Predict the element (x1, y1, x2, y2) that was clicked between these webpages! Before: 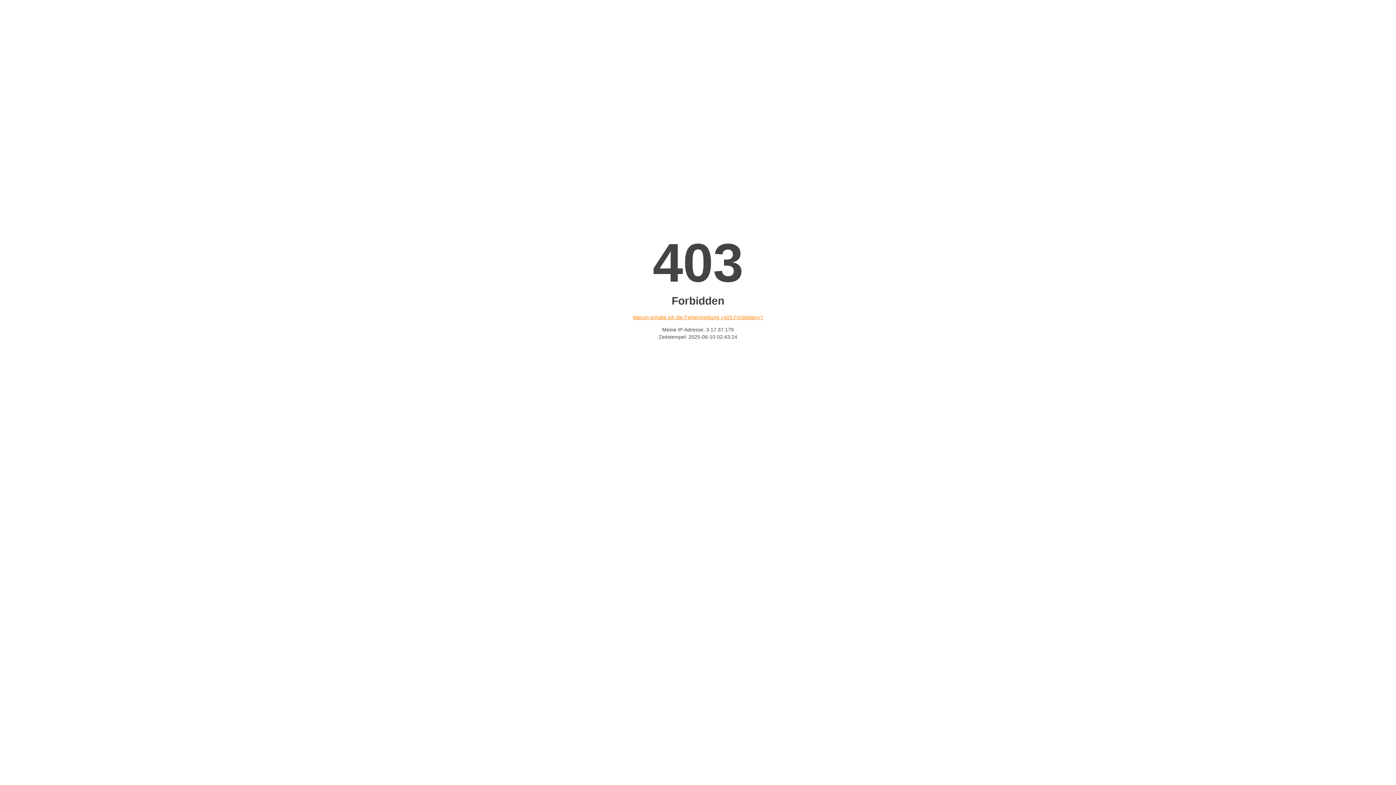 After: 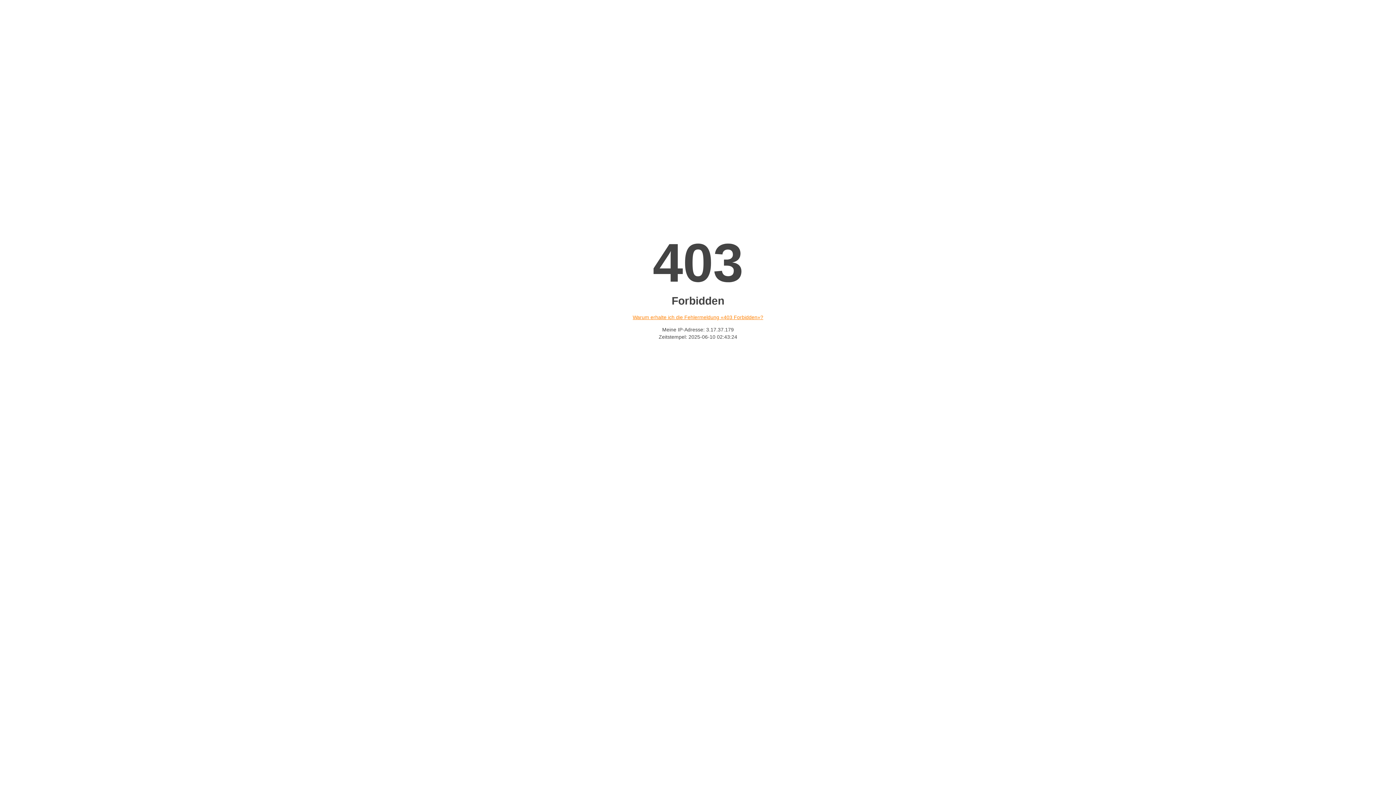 Action: bbox: (632, 314, 763, 320) label: Warum erhalte ich die Fehlermeldung «403 Forbidden»?